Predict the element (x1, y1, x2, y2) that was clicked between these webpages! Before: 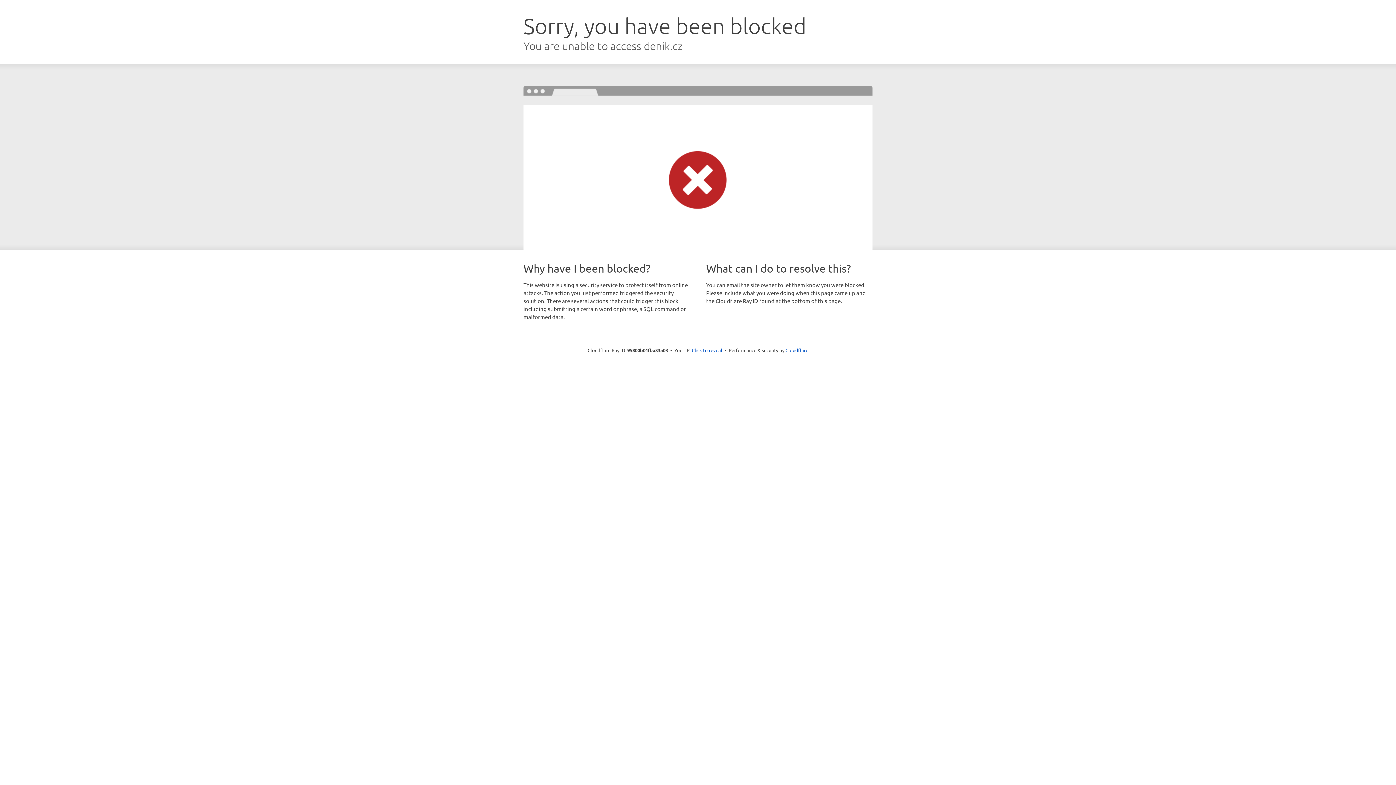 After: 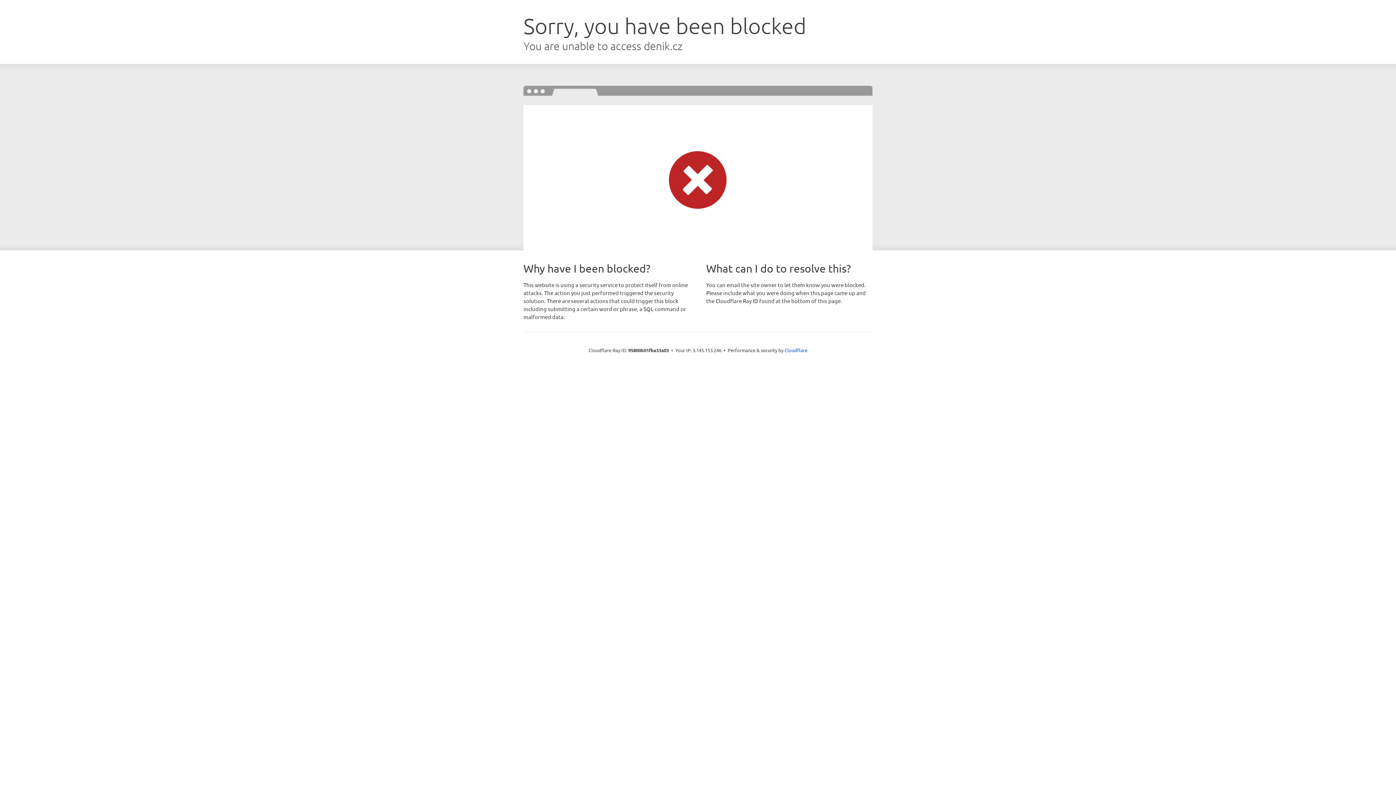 Action: bbox: (692, 346, 722, 353) label: Click to reveal